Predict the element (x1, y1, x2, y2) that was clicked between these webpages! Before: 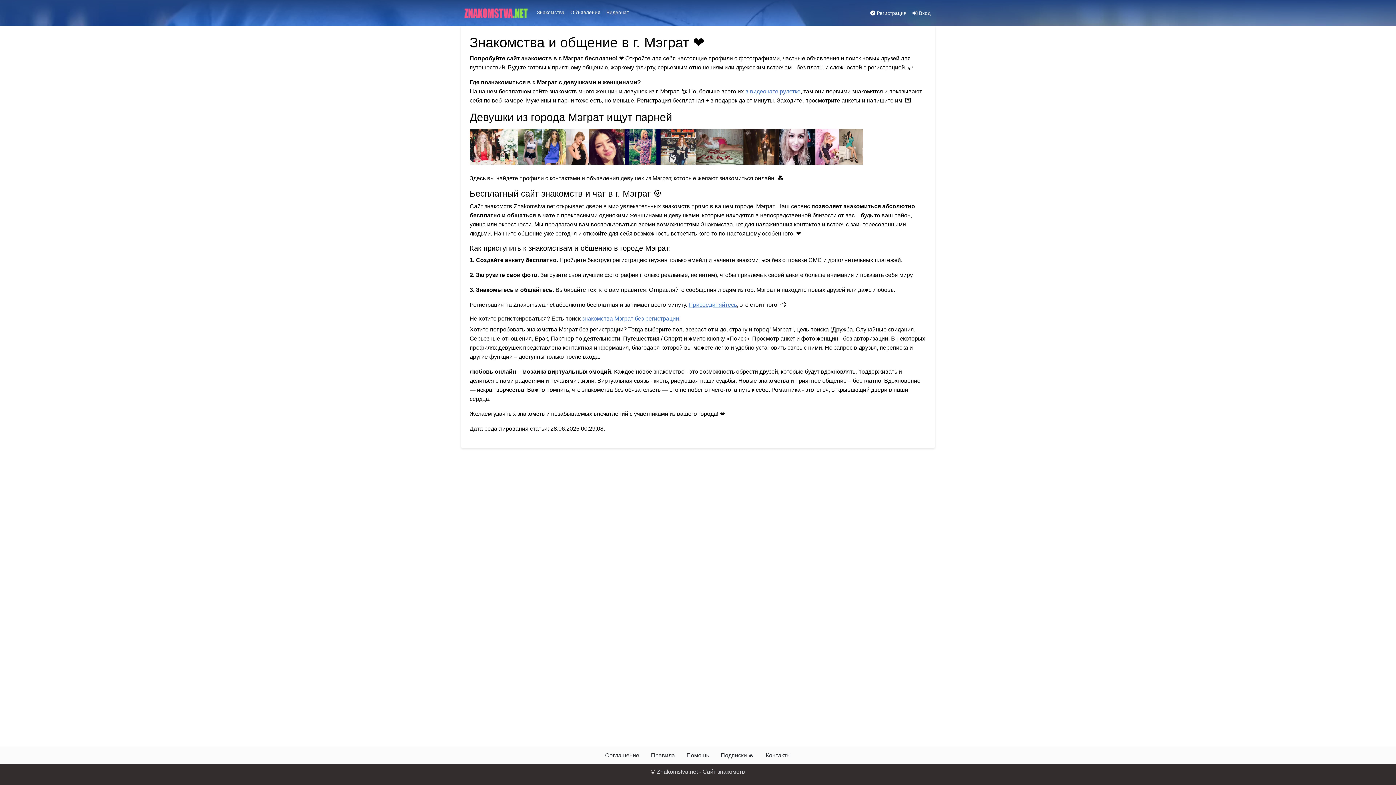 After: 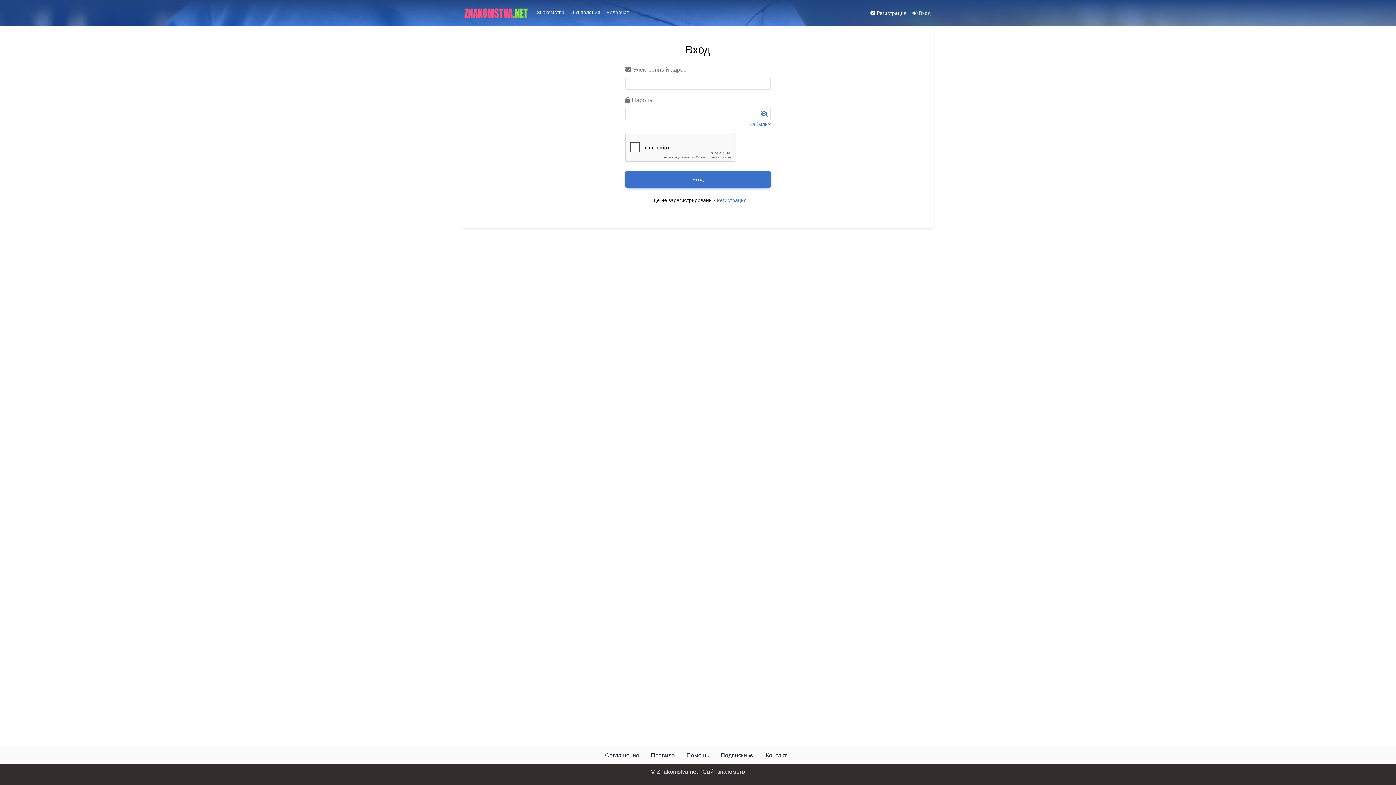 Action: bbox: (909, 6, 933, 20) label:  Вход